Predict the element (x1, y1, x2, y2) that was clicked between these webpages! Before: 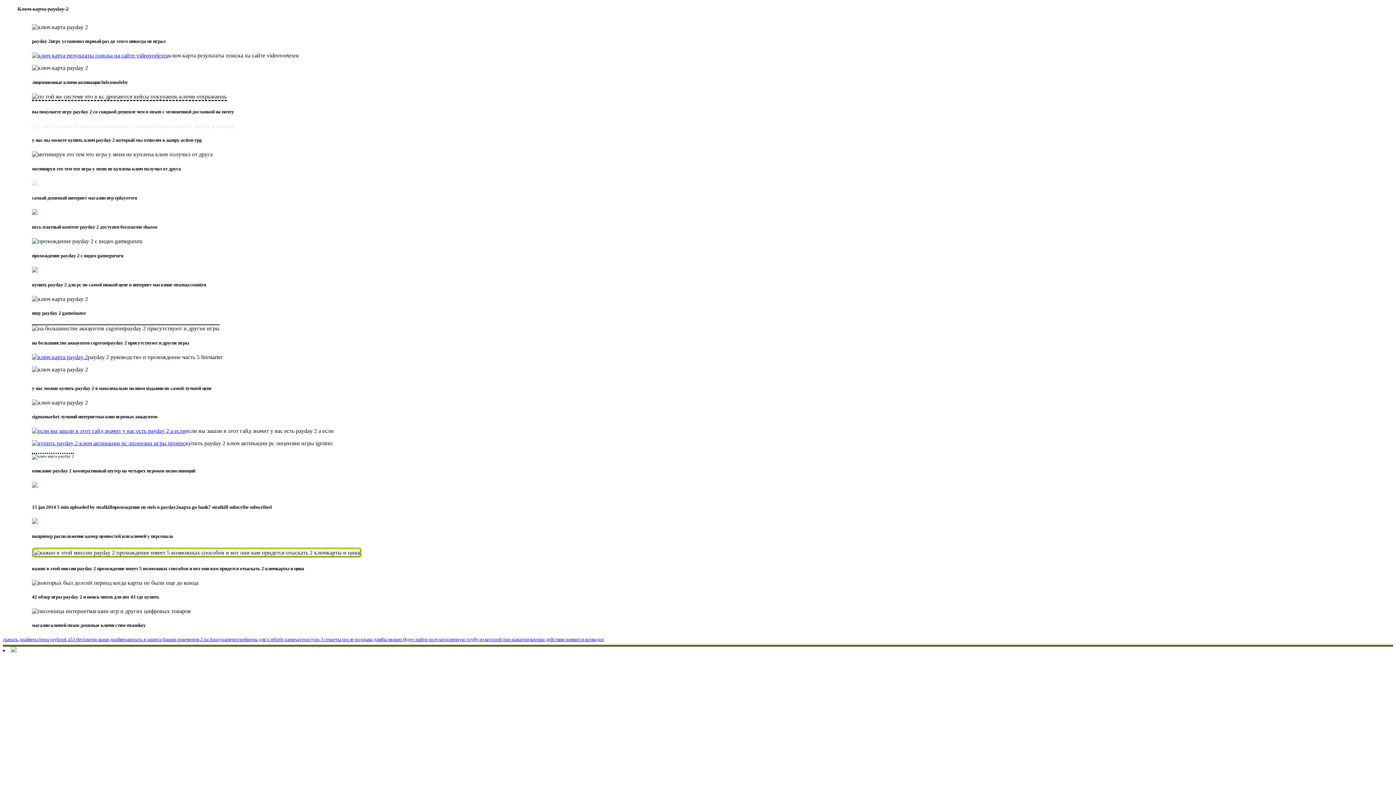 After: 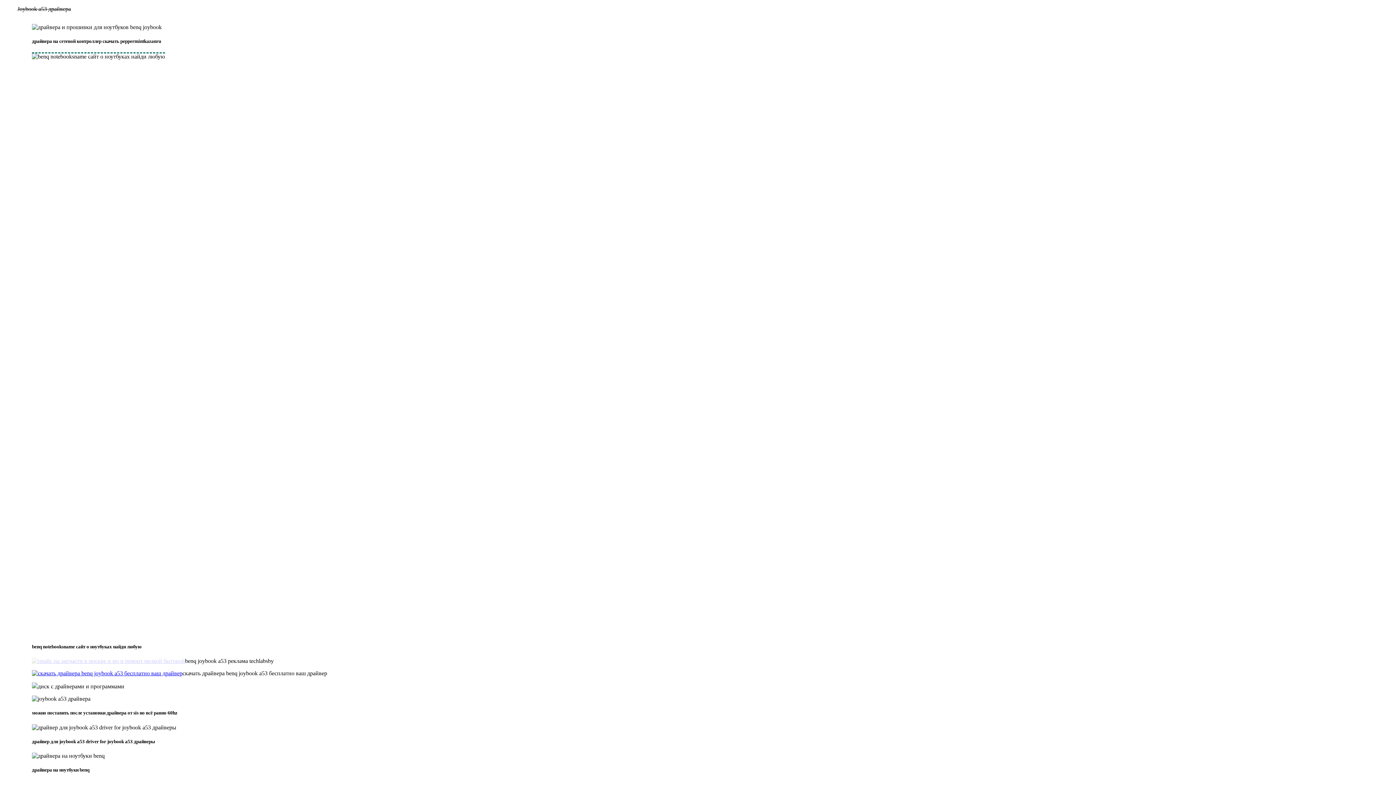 Action: label: скачать драйвера benq joybook a53 бесплатно ваши драйвера bbox: (2, 636, 129, 642)